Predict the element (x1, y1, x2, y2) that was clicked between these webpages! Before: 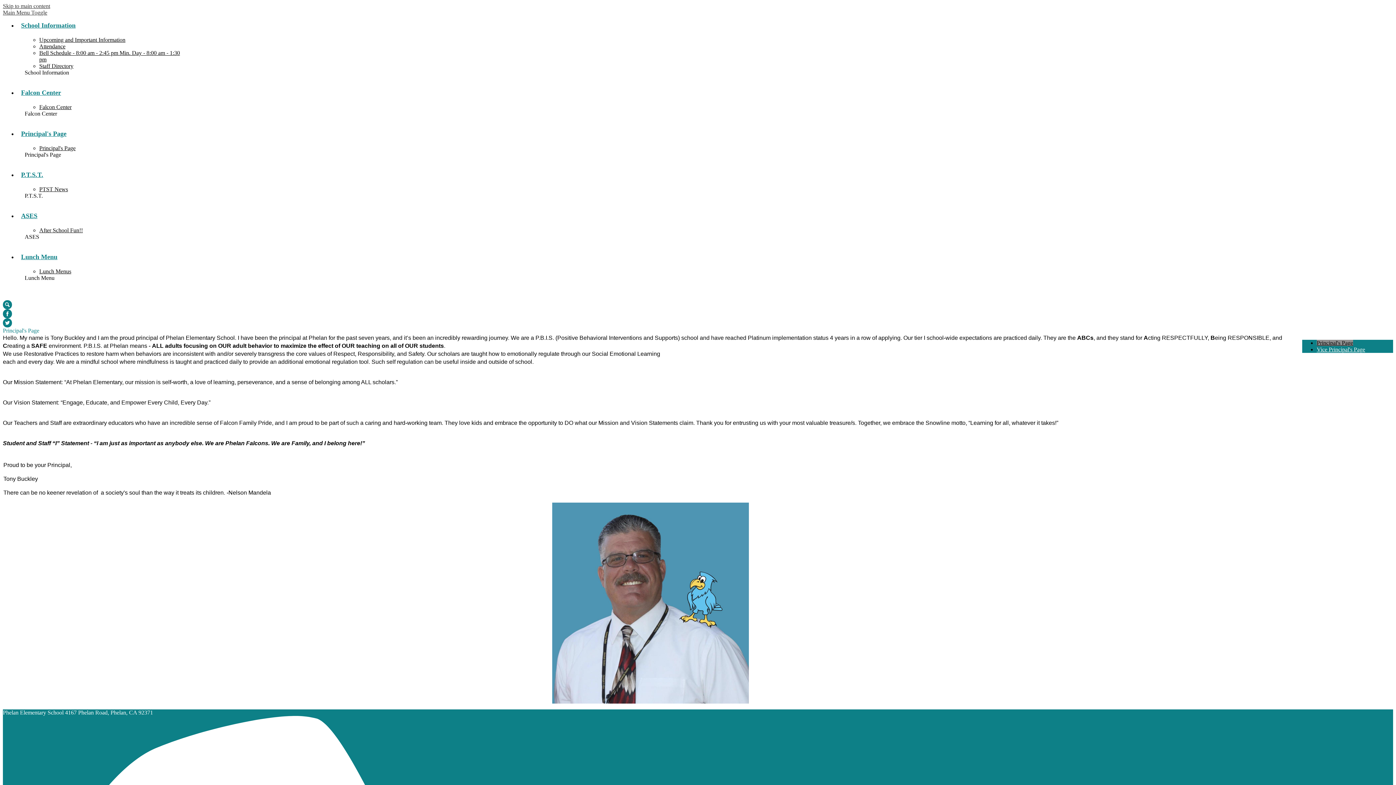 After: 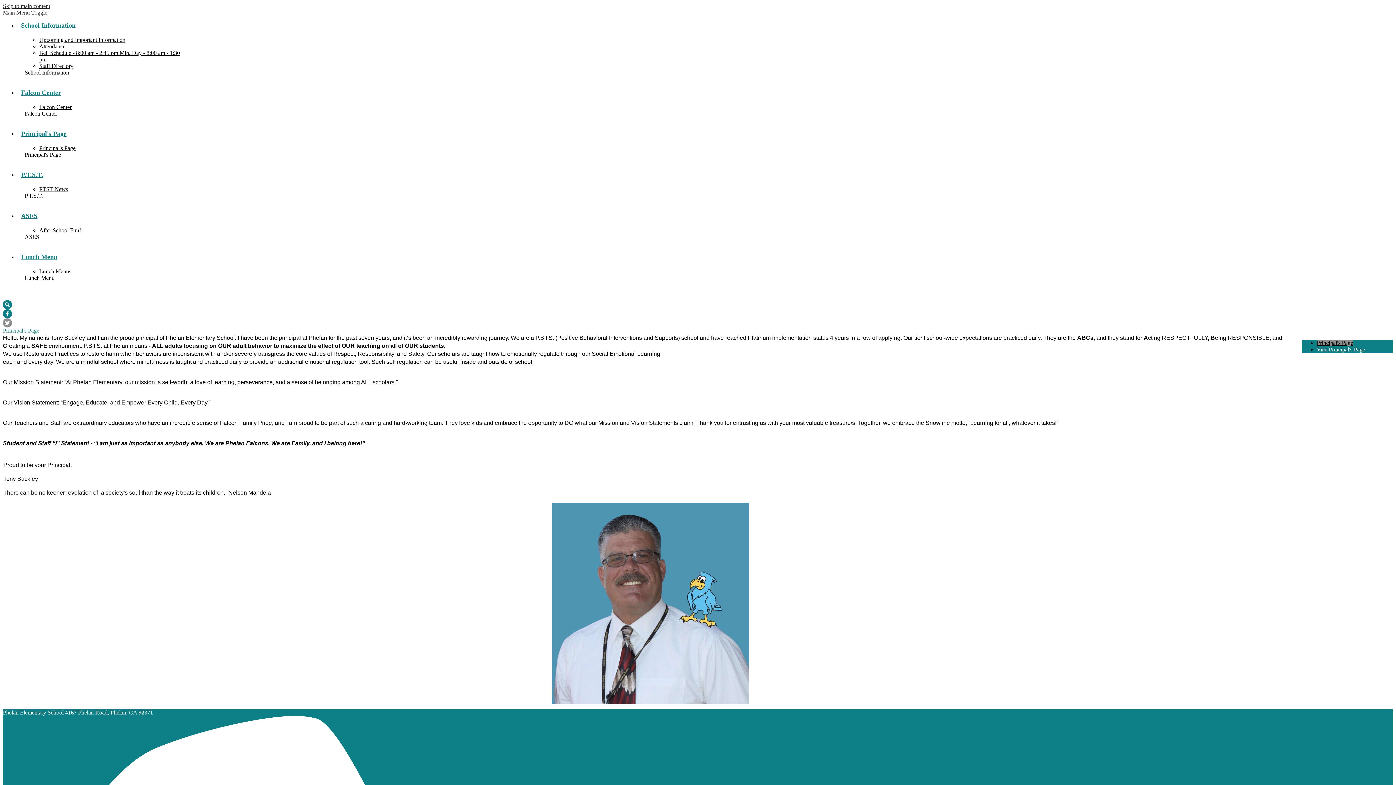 Action: bbox: (2, 318, 12, 327) label: Twitter